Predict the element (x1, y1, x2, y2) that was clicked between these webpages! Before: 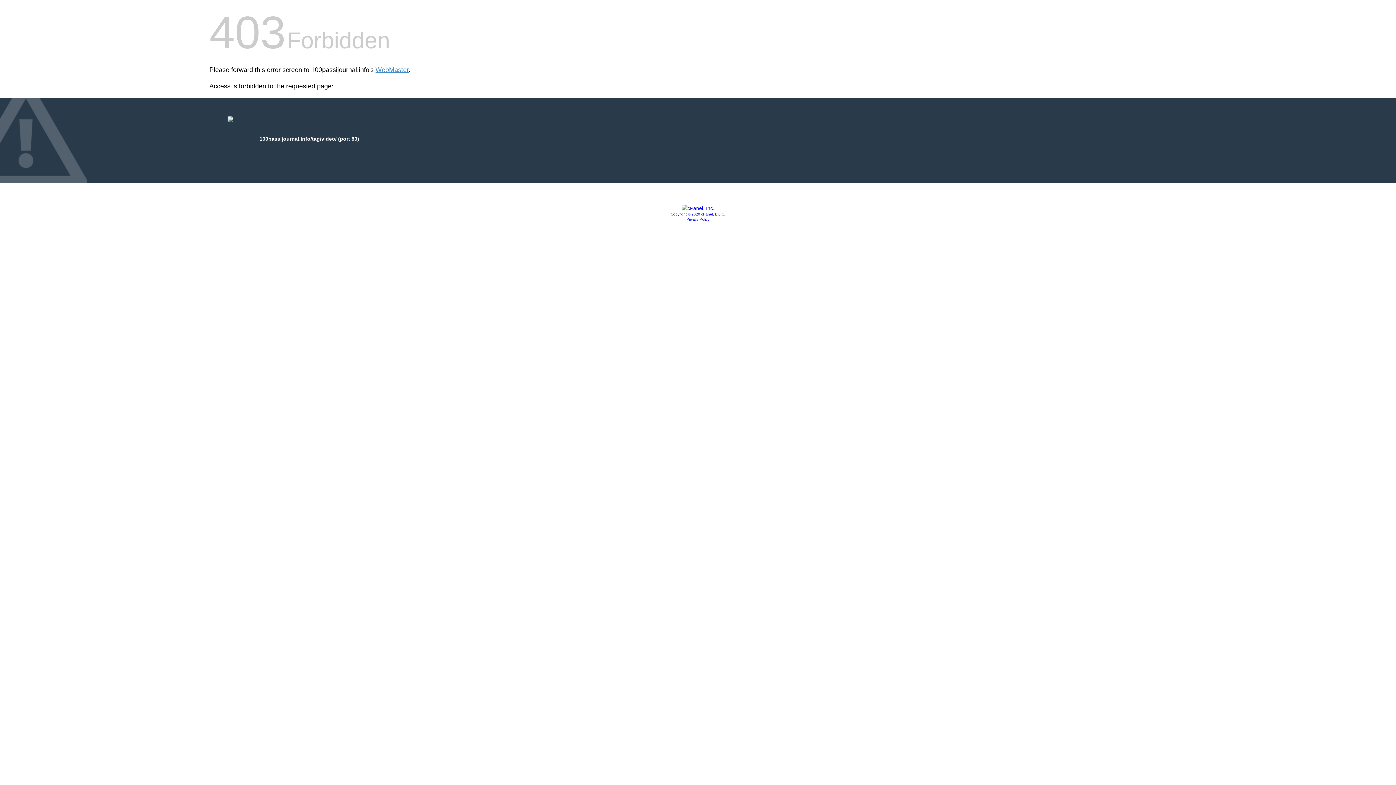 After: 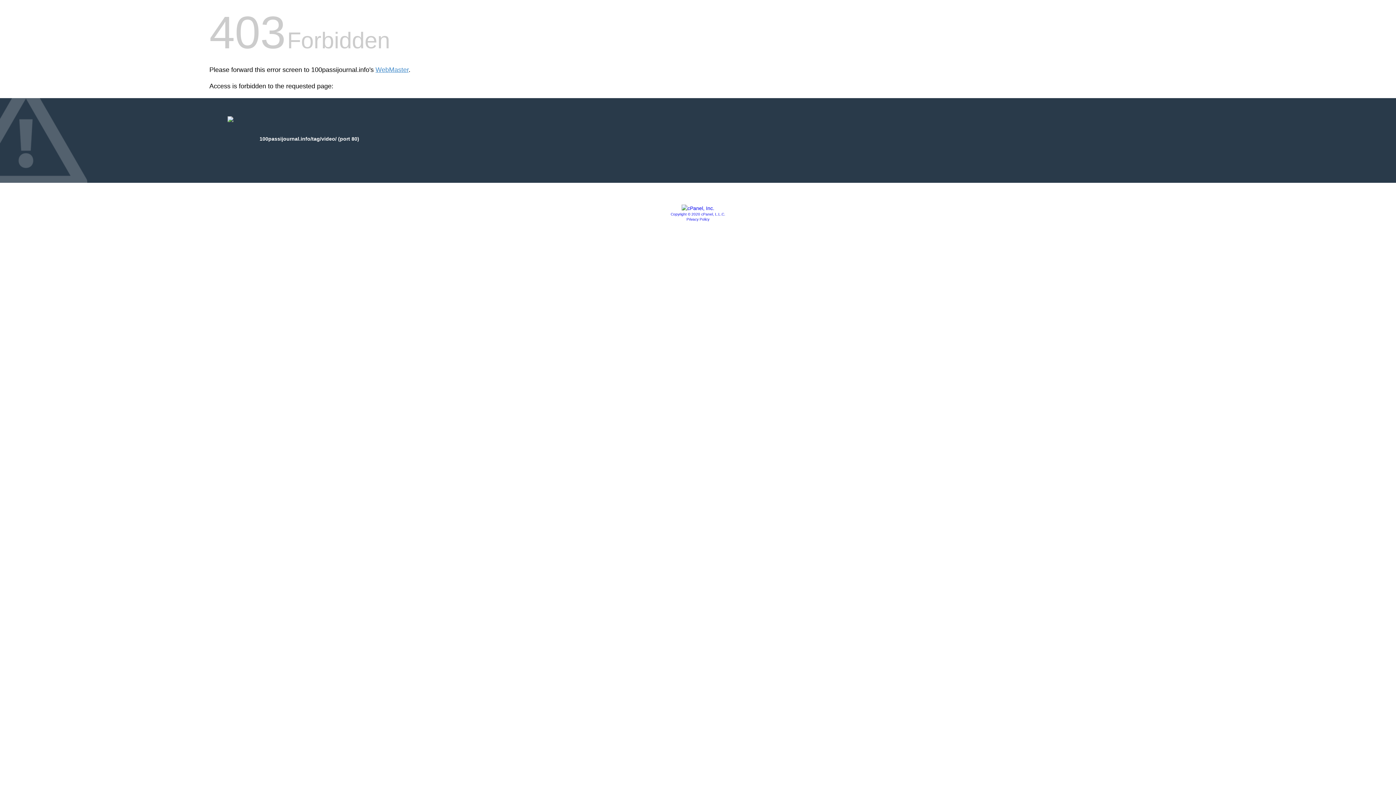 Action: bbox: (670, 212, 725, 216) label: Copyright © 2020 cPanel, L.L.C.